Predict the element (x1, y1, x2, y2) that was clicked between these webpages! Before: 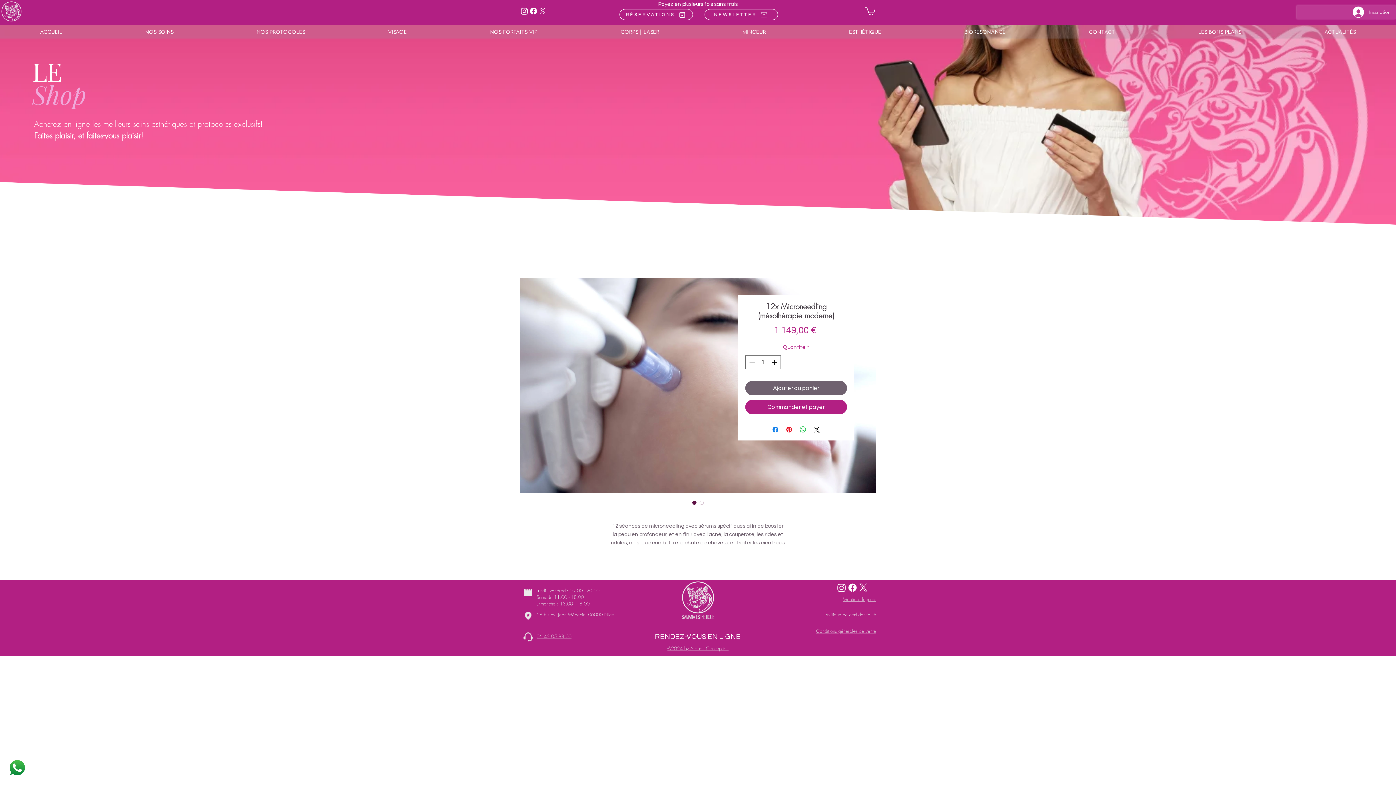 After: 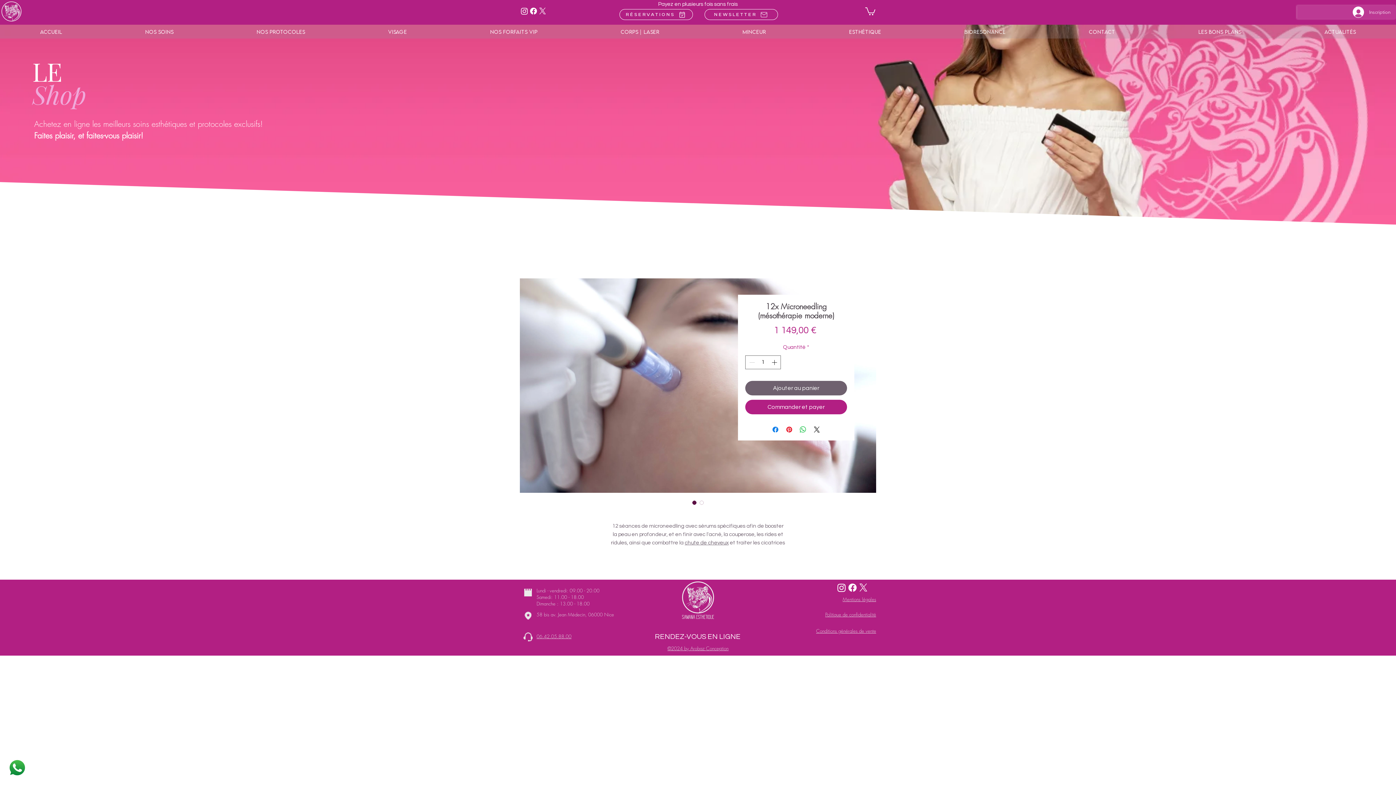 Action: label: Instagram bbox: (520, 6, 529, 15)